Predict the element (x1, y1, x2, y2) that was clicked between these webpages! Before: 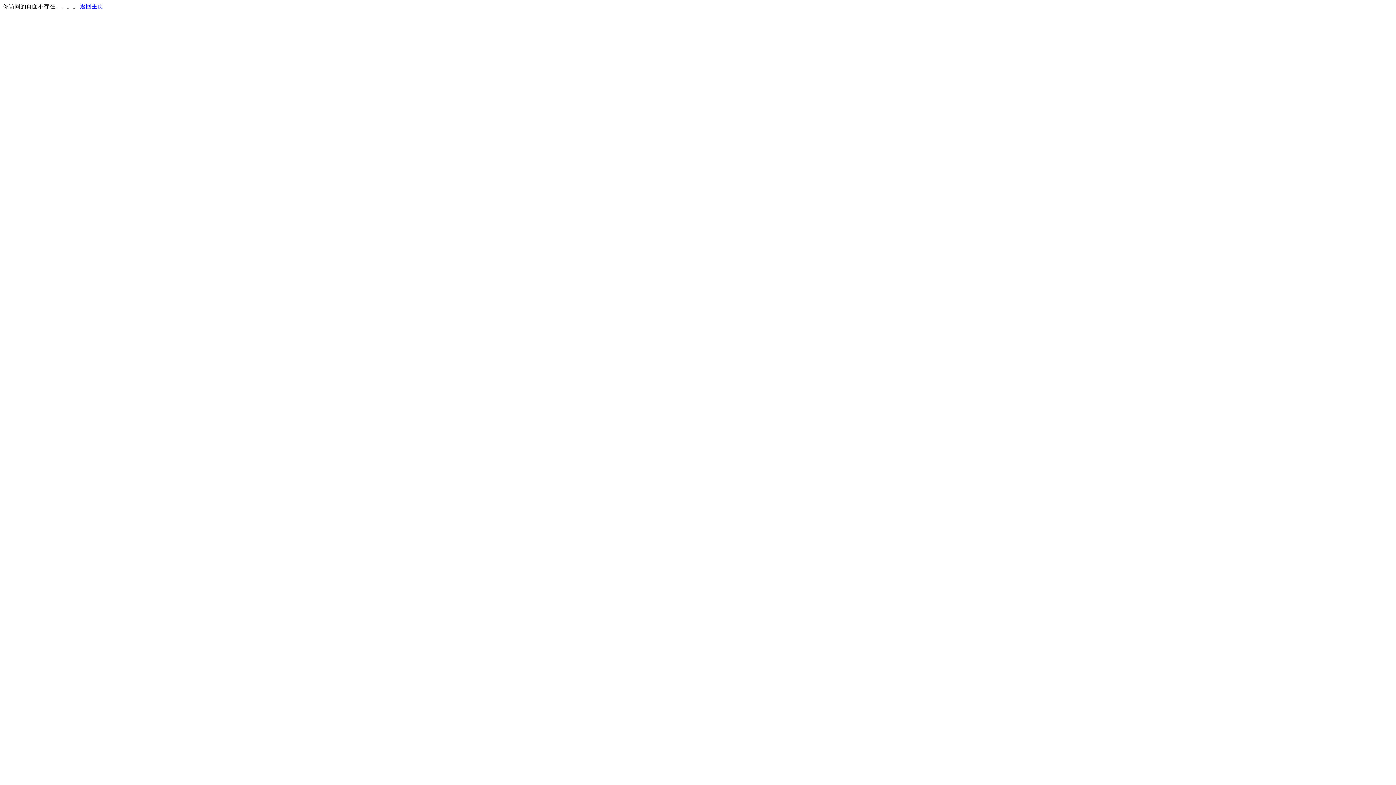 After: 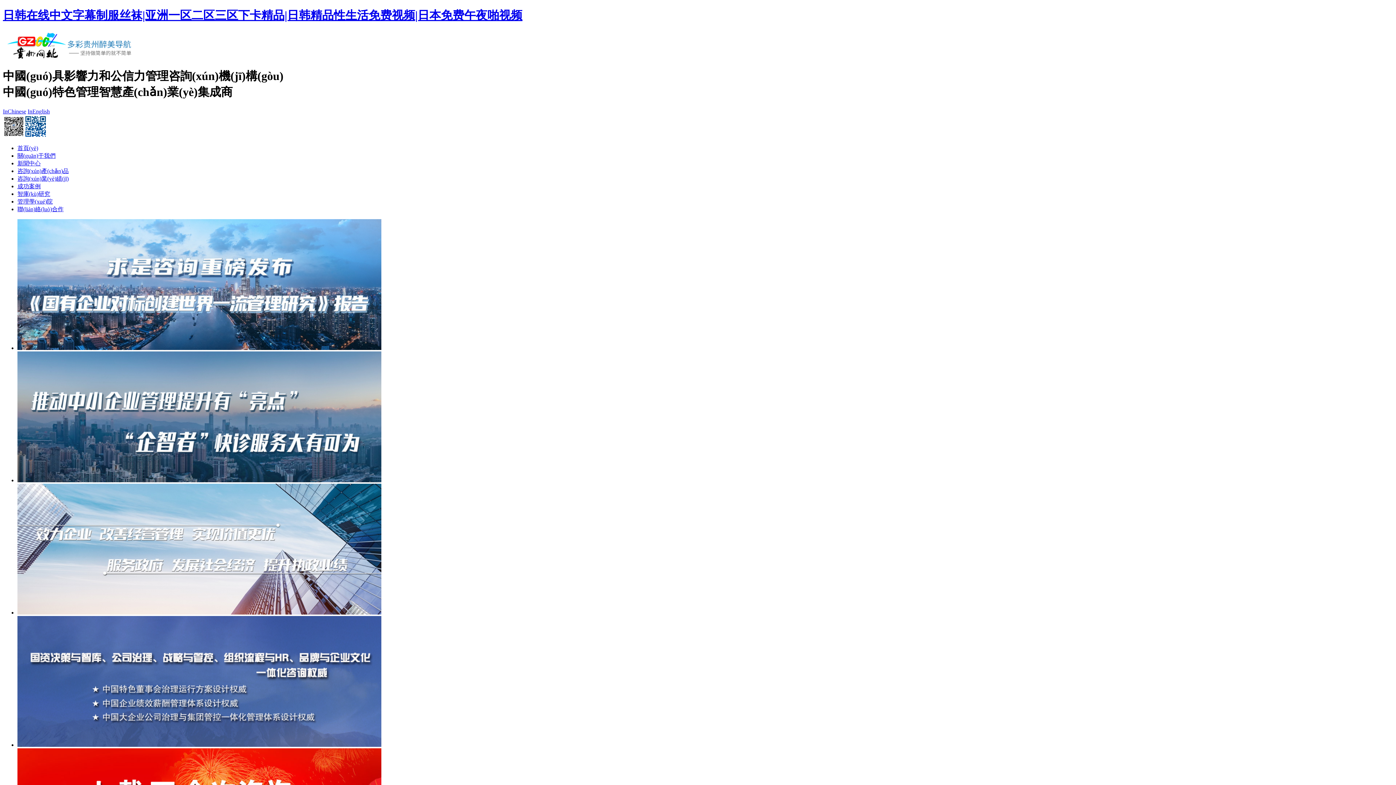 Action: label: 返回主页 bbox: (80, 3, 103, 9)